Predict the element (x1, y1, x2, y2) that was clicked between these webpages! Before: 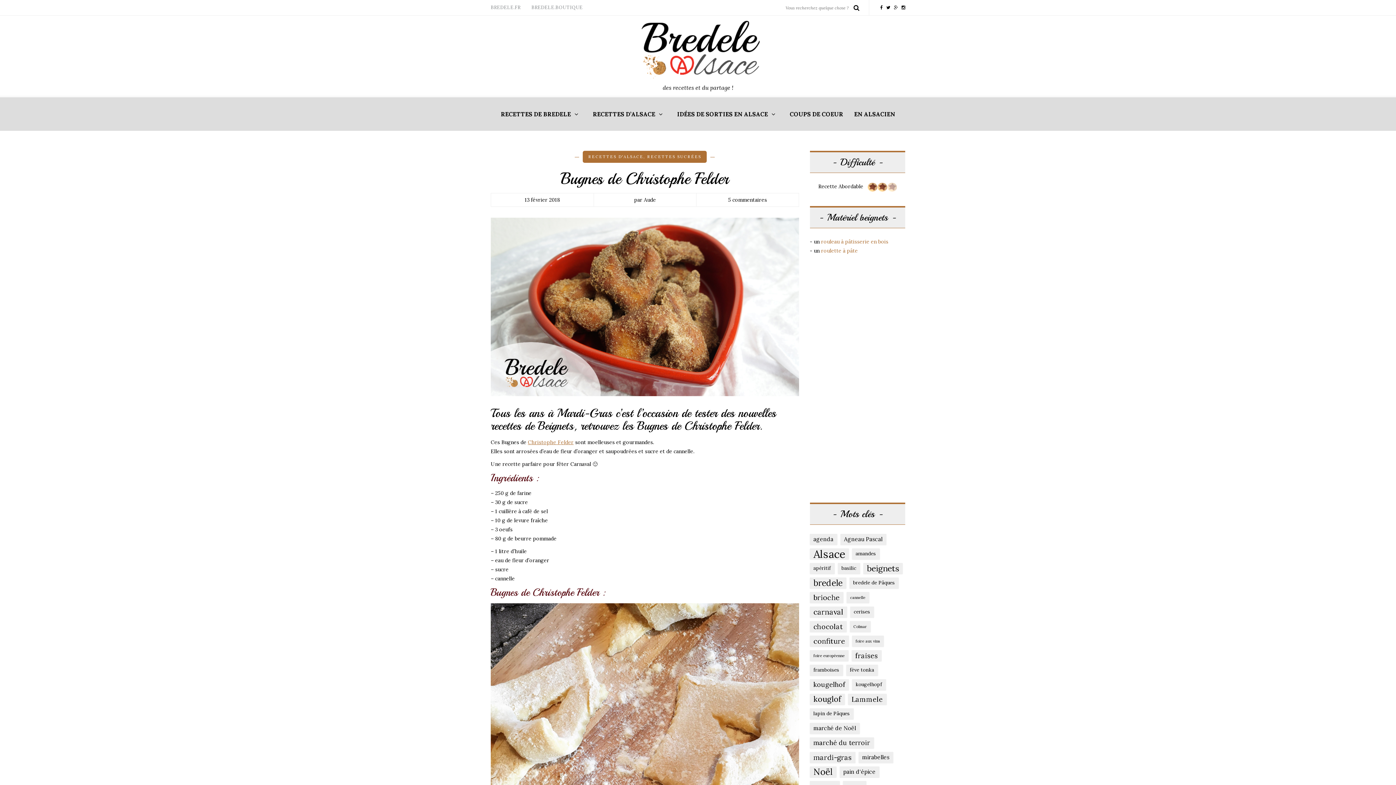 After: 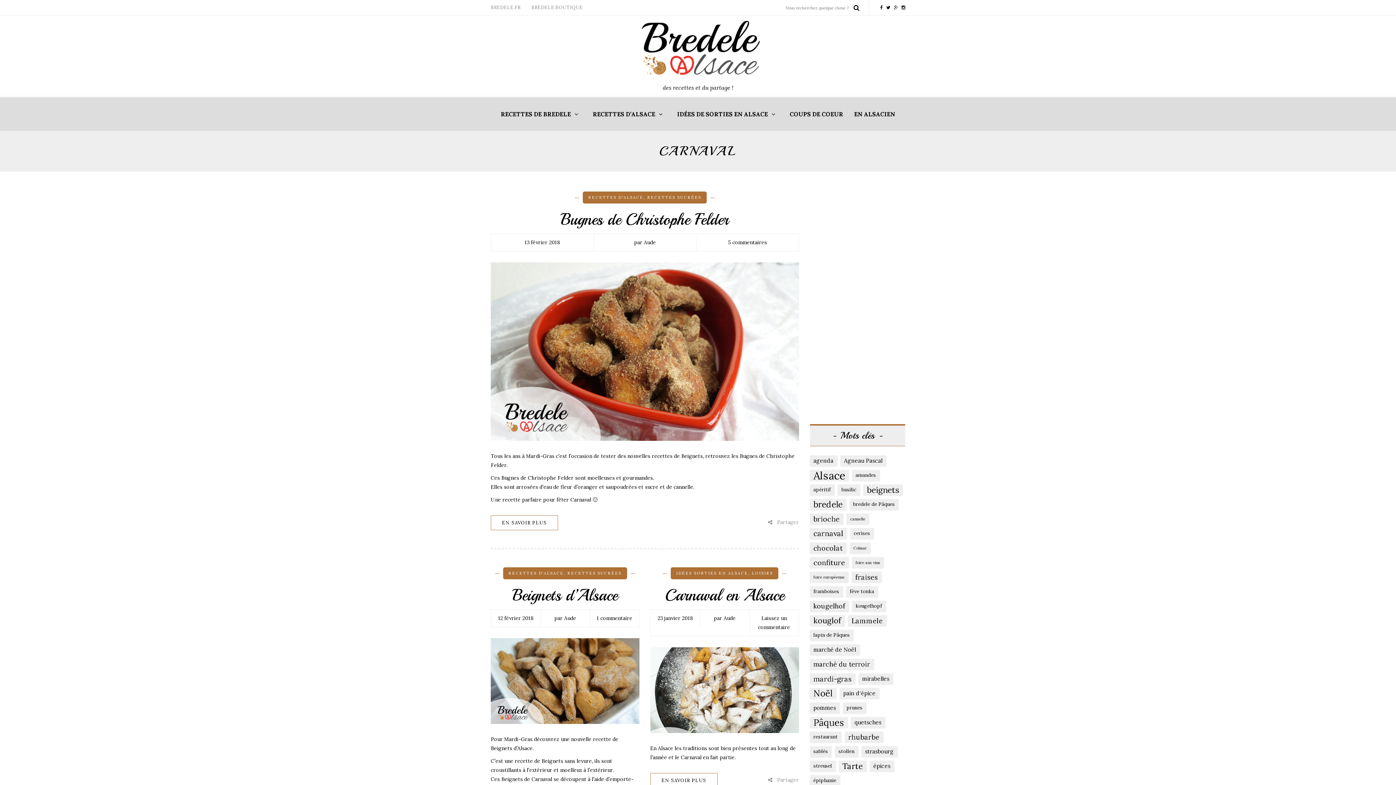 Action: label: carnaval (8 éléments) bbox: (810, 606, 847, 617)